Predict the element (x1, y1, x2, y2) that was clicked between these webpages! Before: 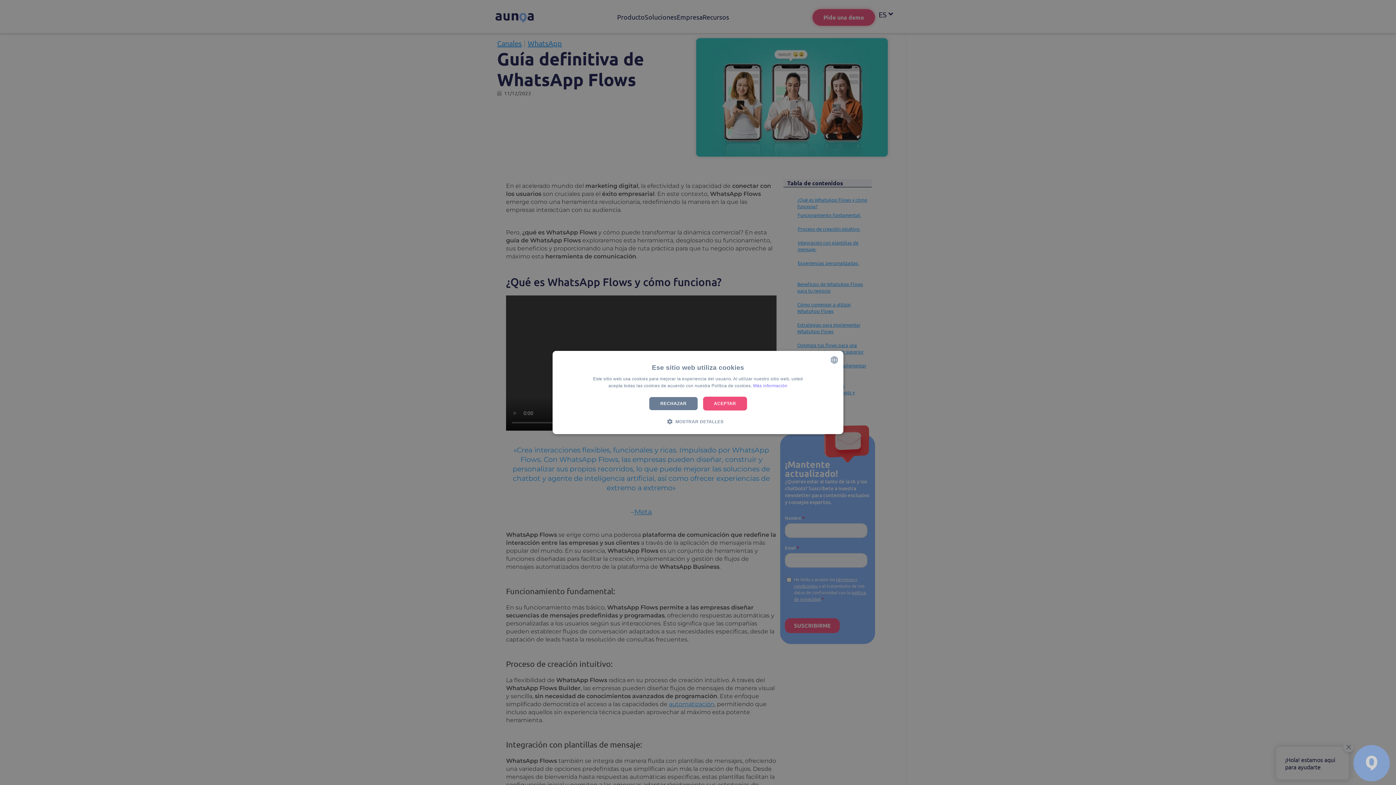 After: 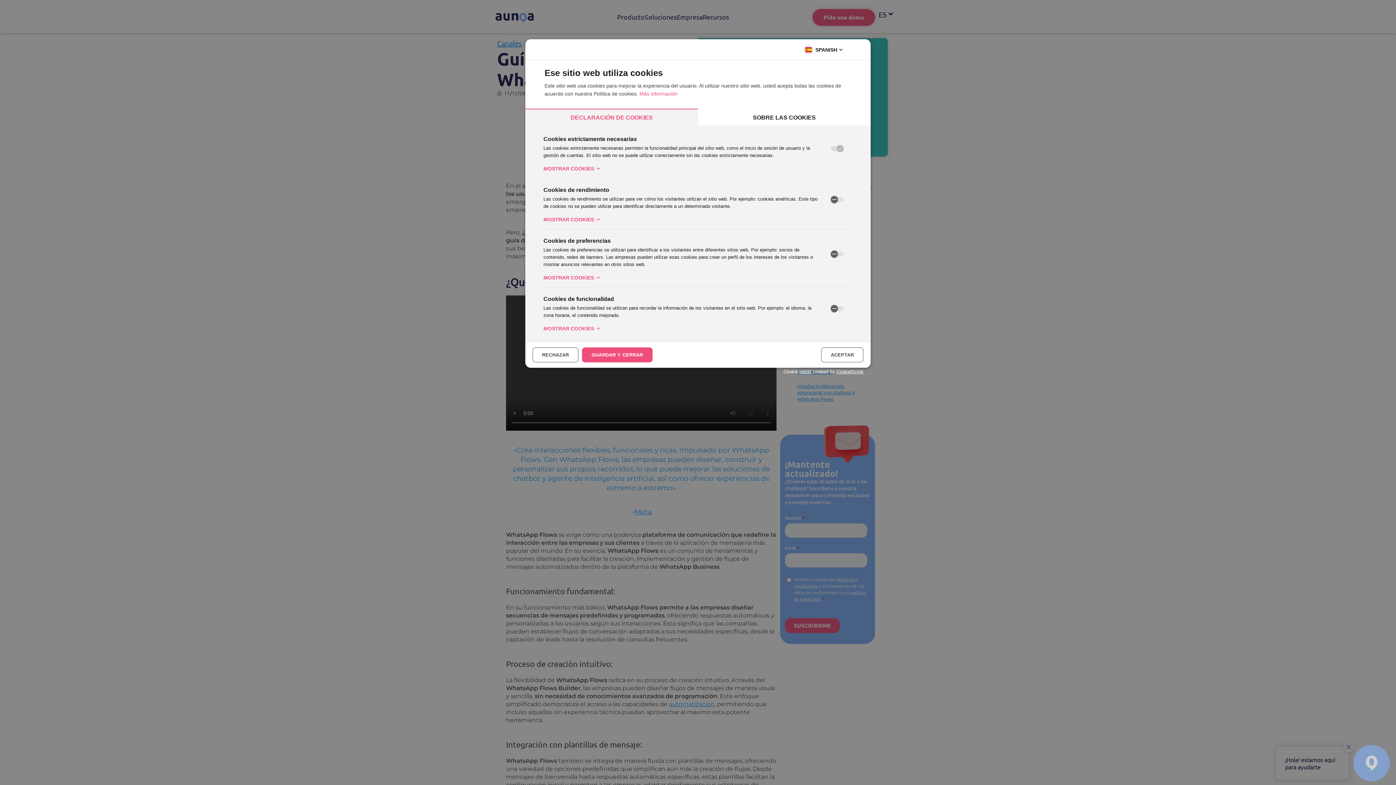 Action: label:  MOSTRAR DETALLES bbox: (672, 418, 723, 425)